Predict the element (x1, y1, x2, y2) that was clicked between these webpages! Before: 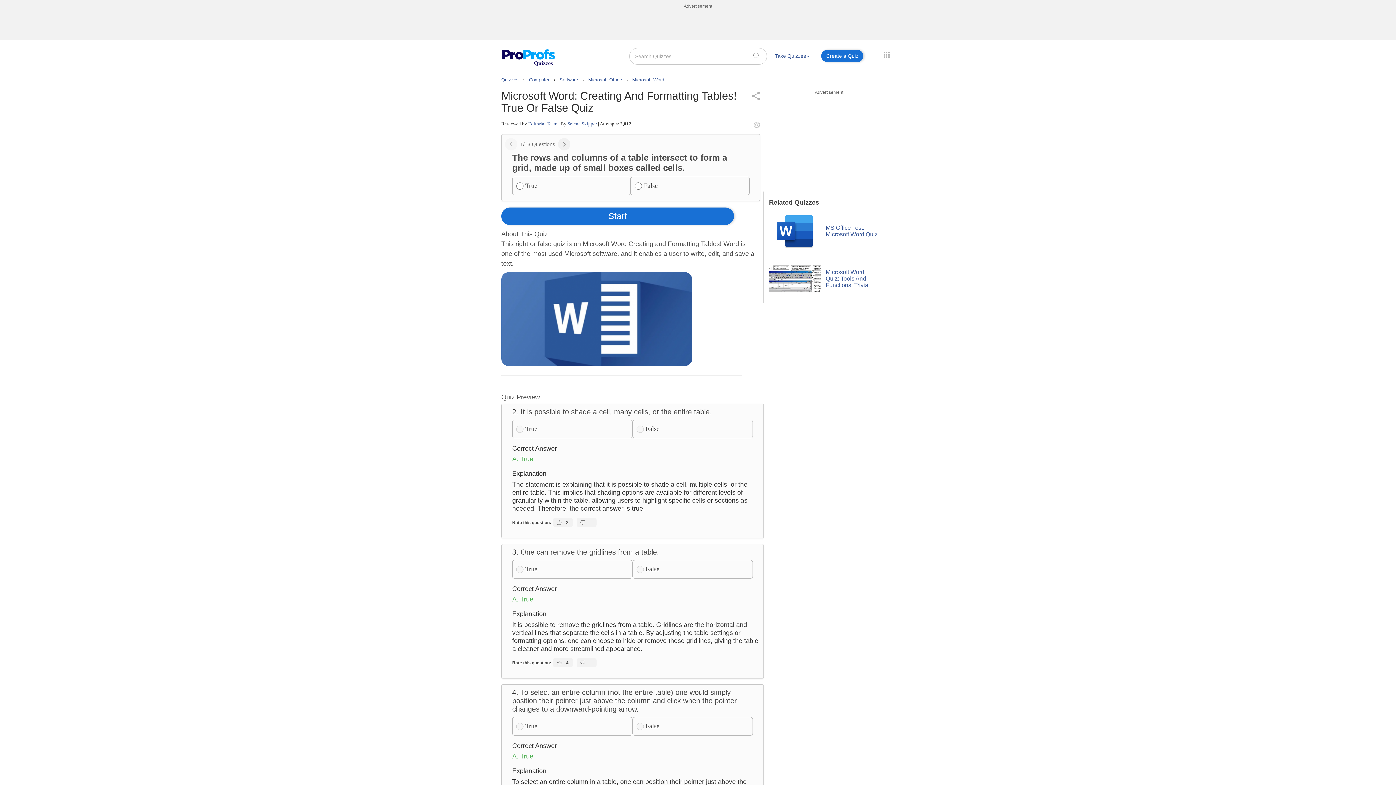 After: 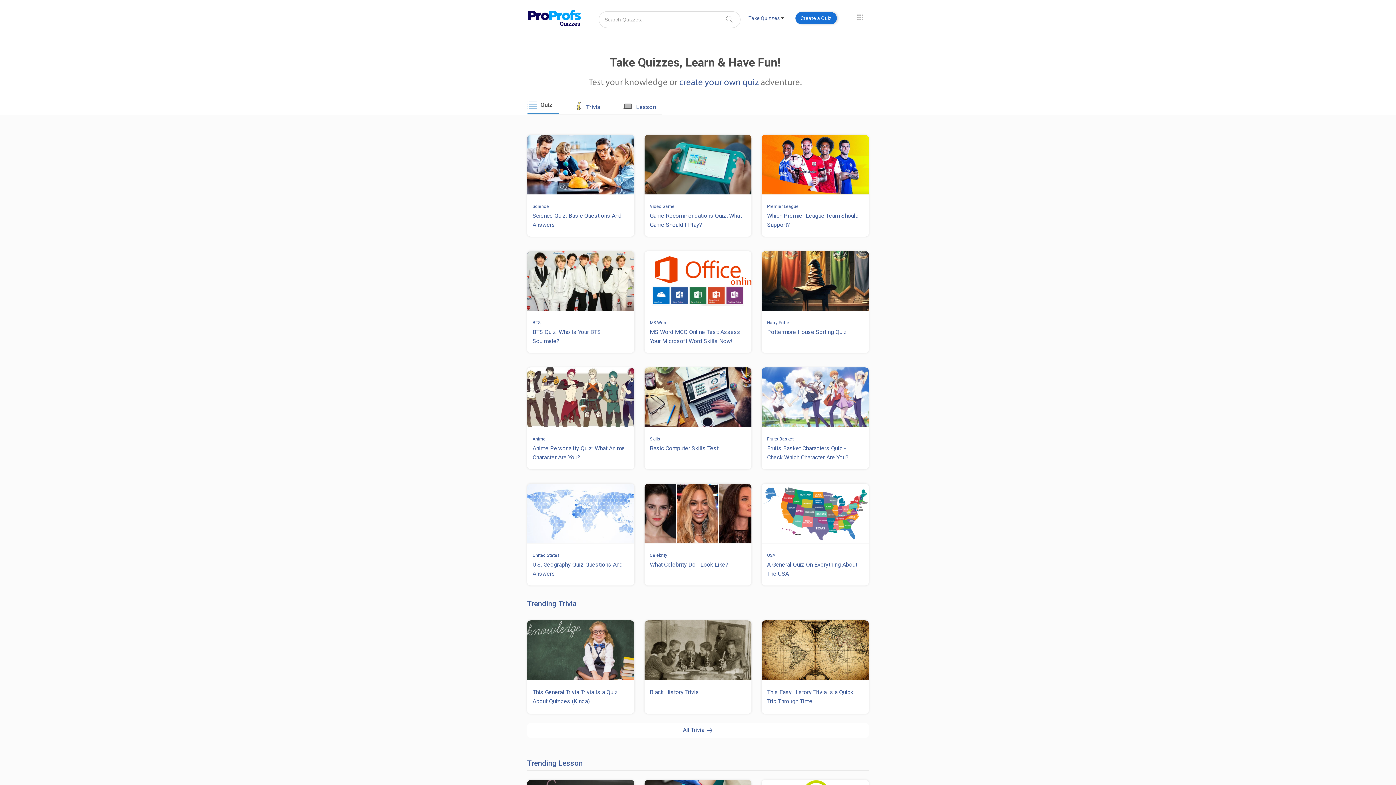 Action: bbox: (501, 77, 520, 82) label: Quizzes 